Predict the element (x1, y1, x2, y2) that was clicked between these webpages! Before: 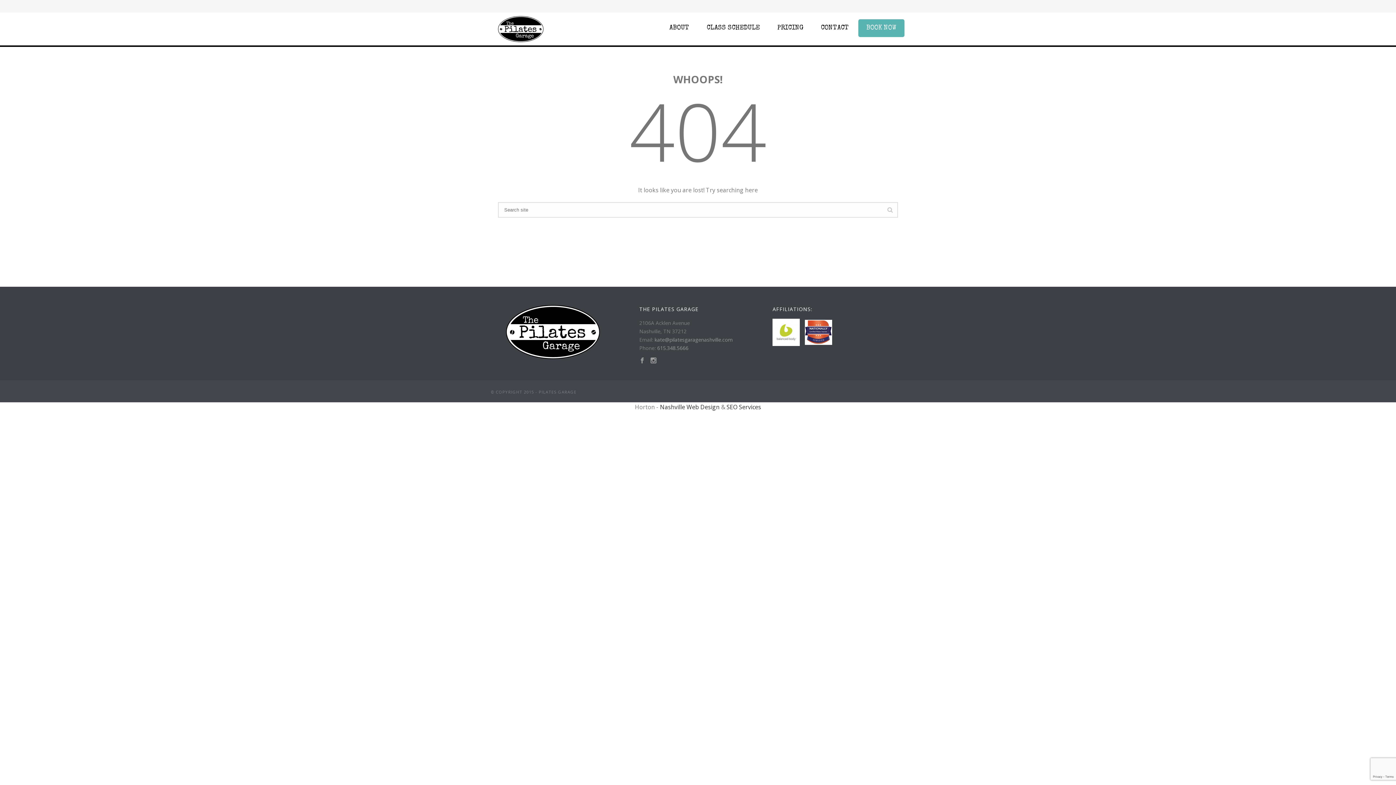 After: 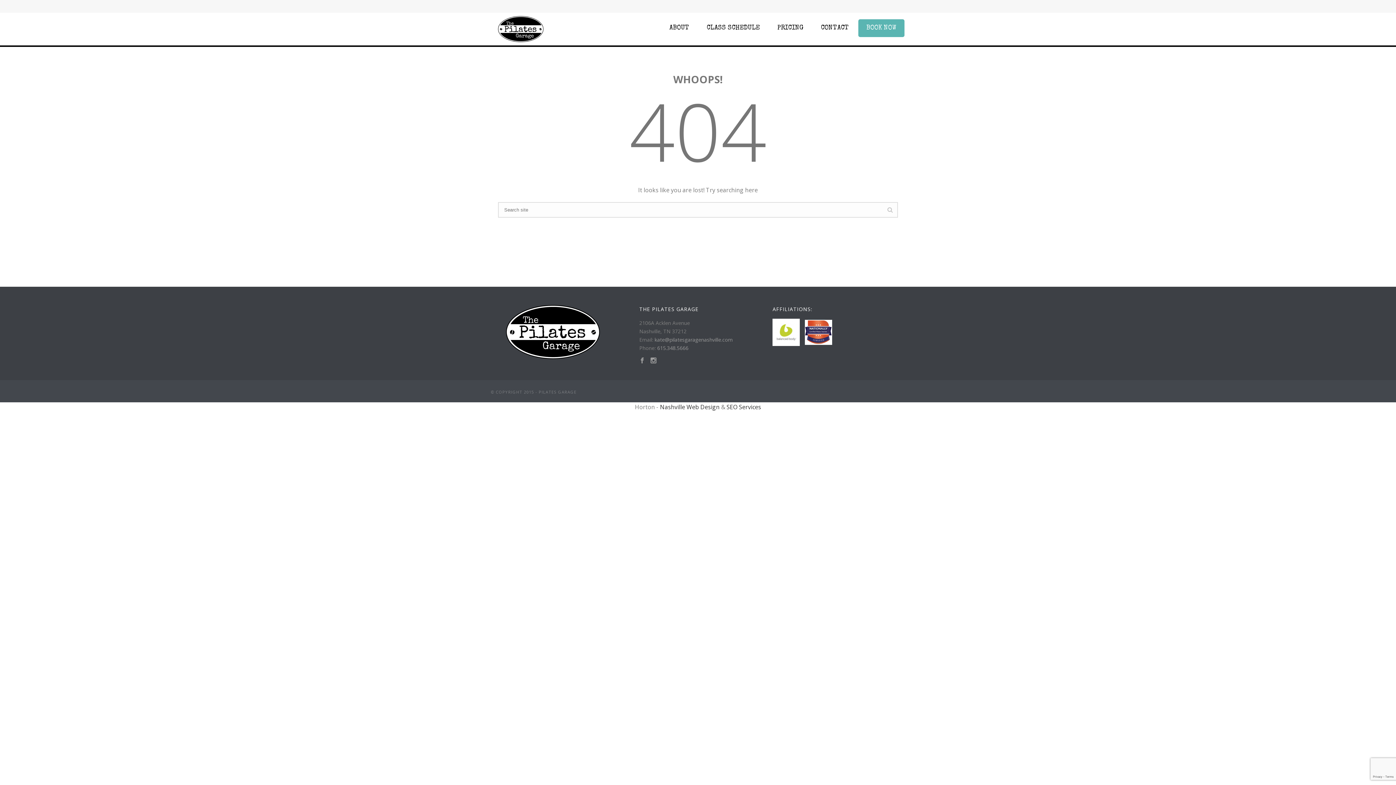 Action: bbox: (805, 328, 835, 335)